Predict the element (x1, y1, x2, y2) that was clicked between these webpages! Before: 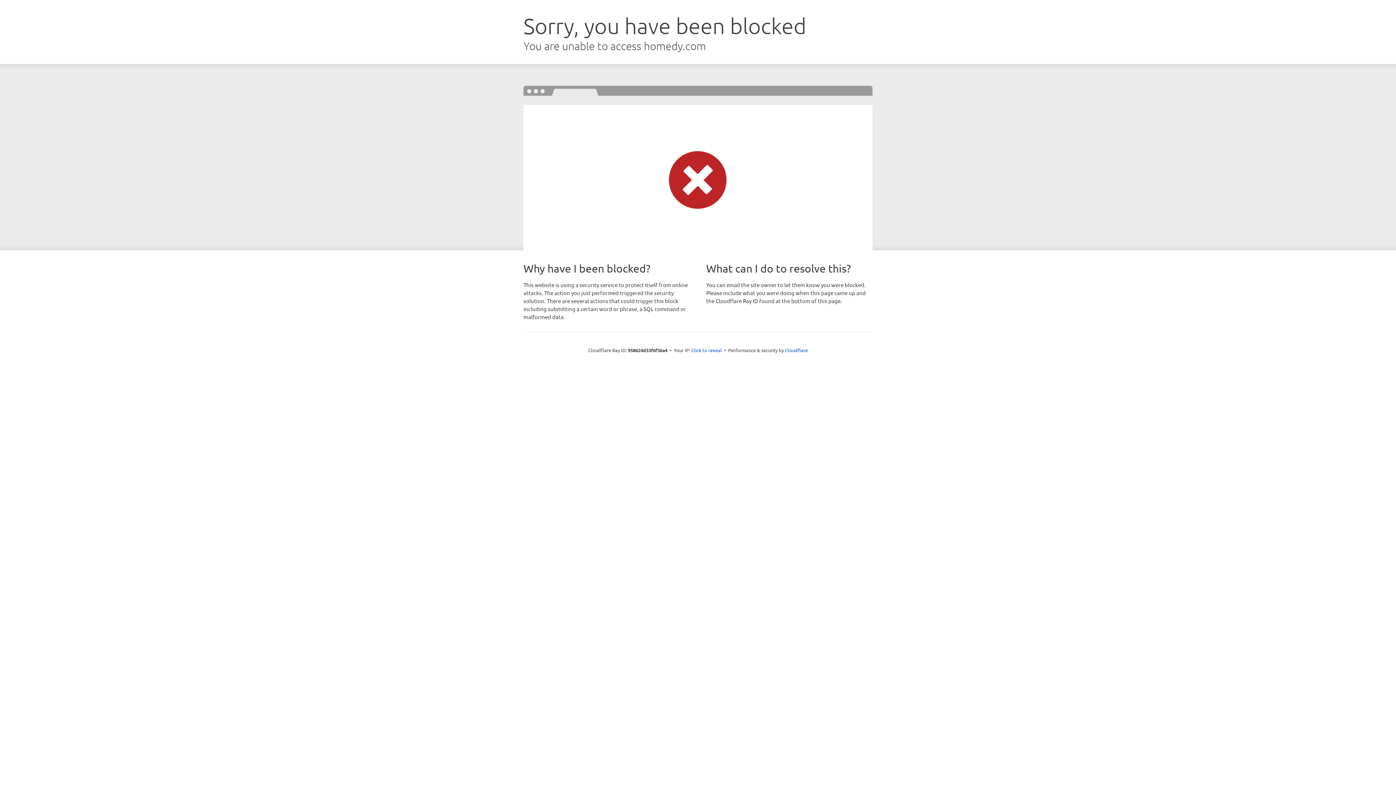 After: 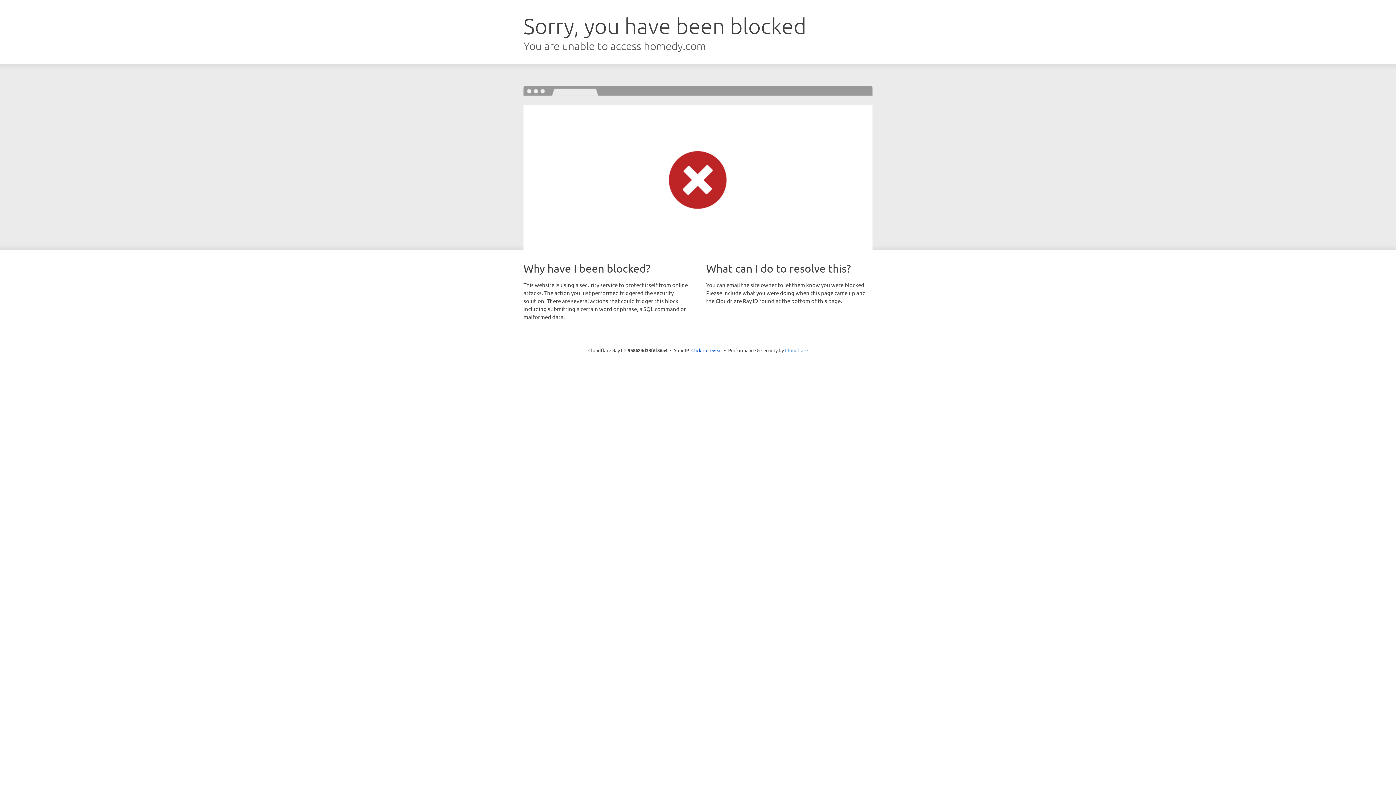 Action: bbox: (785, 347, 808, 353) label: Cloudflare